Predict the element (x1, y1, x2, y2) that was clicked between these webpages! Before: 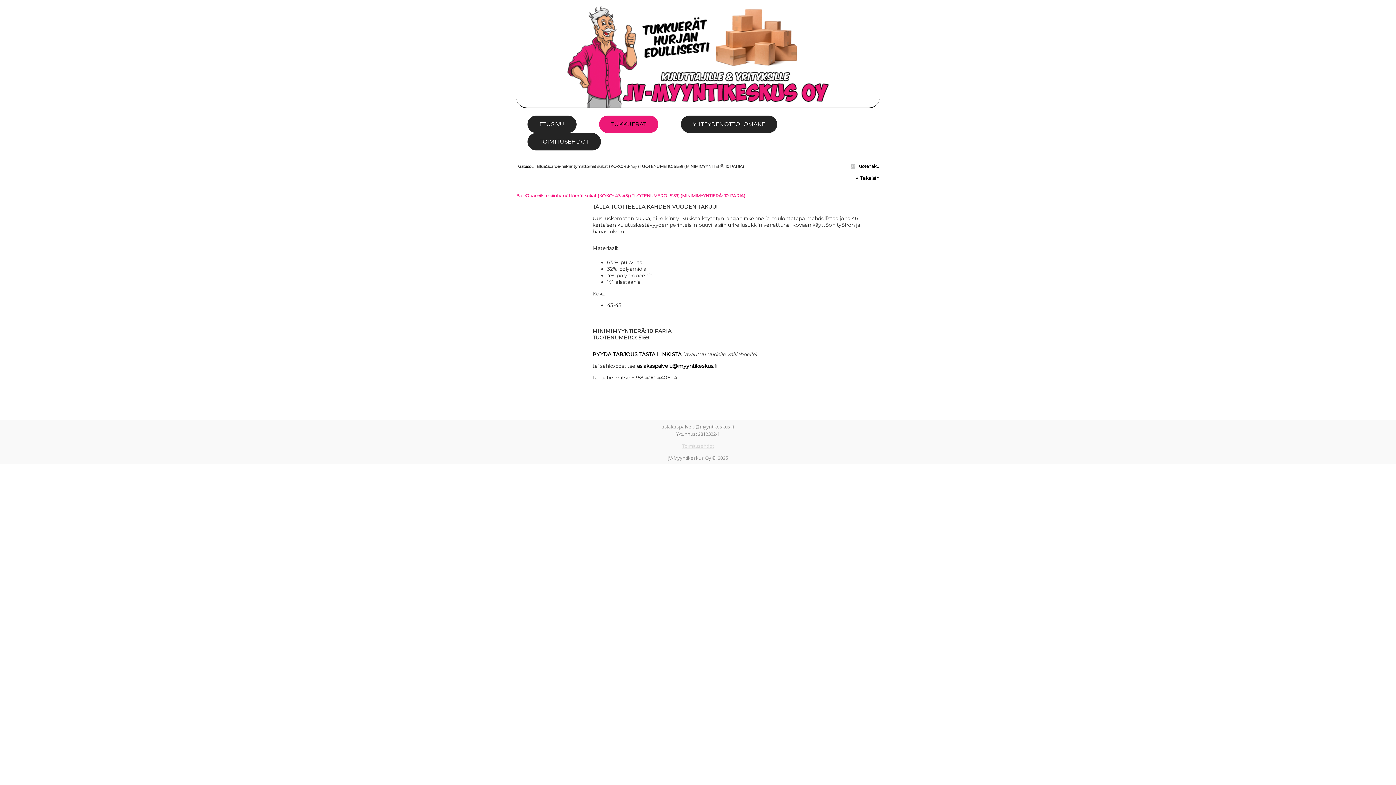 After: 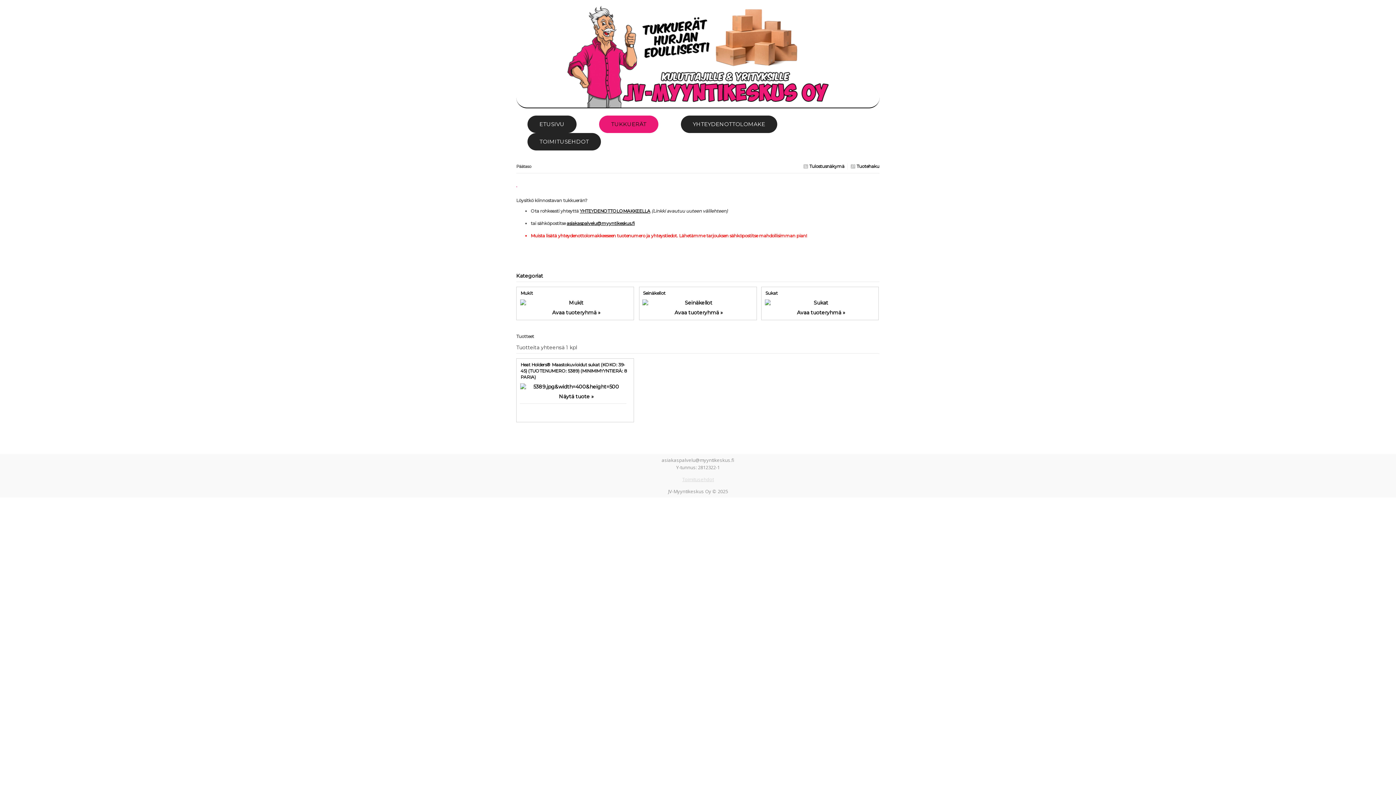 Action: bbox: (516, 164, 531, 169) label: Päätaso